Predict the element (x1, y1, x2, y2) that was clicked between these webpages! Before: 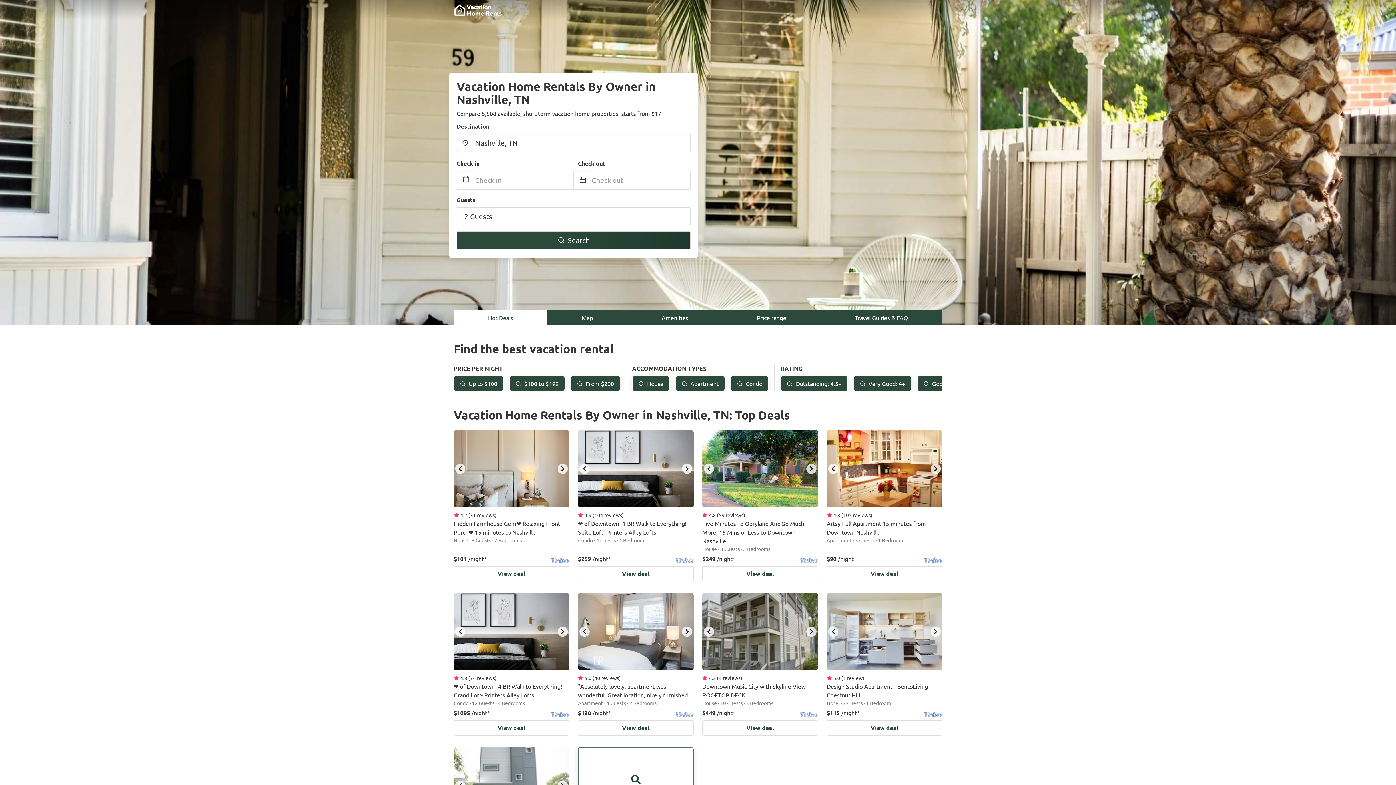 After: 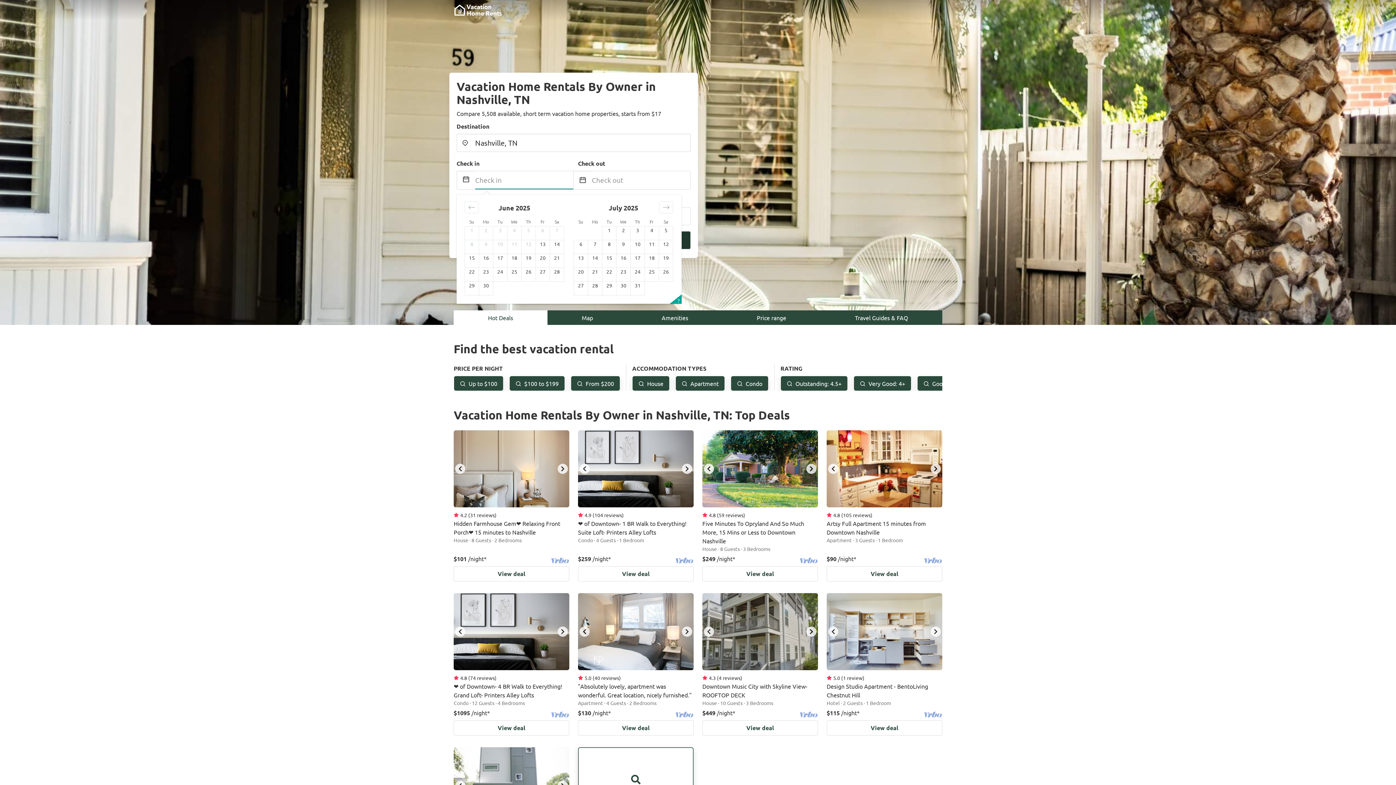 Action: bbox: (457, 175, 475, 185) label: Interact with the calendar and add the check-in date for your trip.